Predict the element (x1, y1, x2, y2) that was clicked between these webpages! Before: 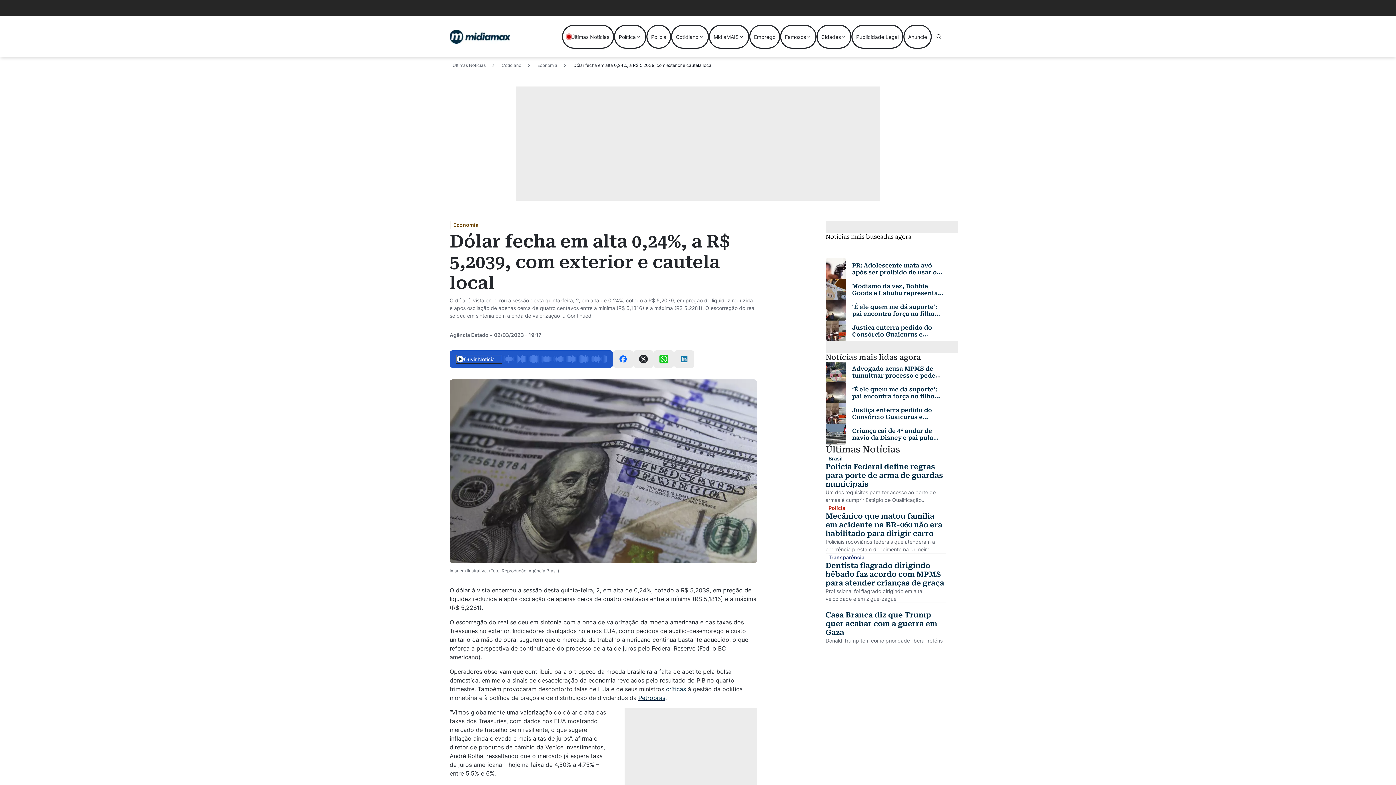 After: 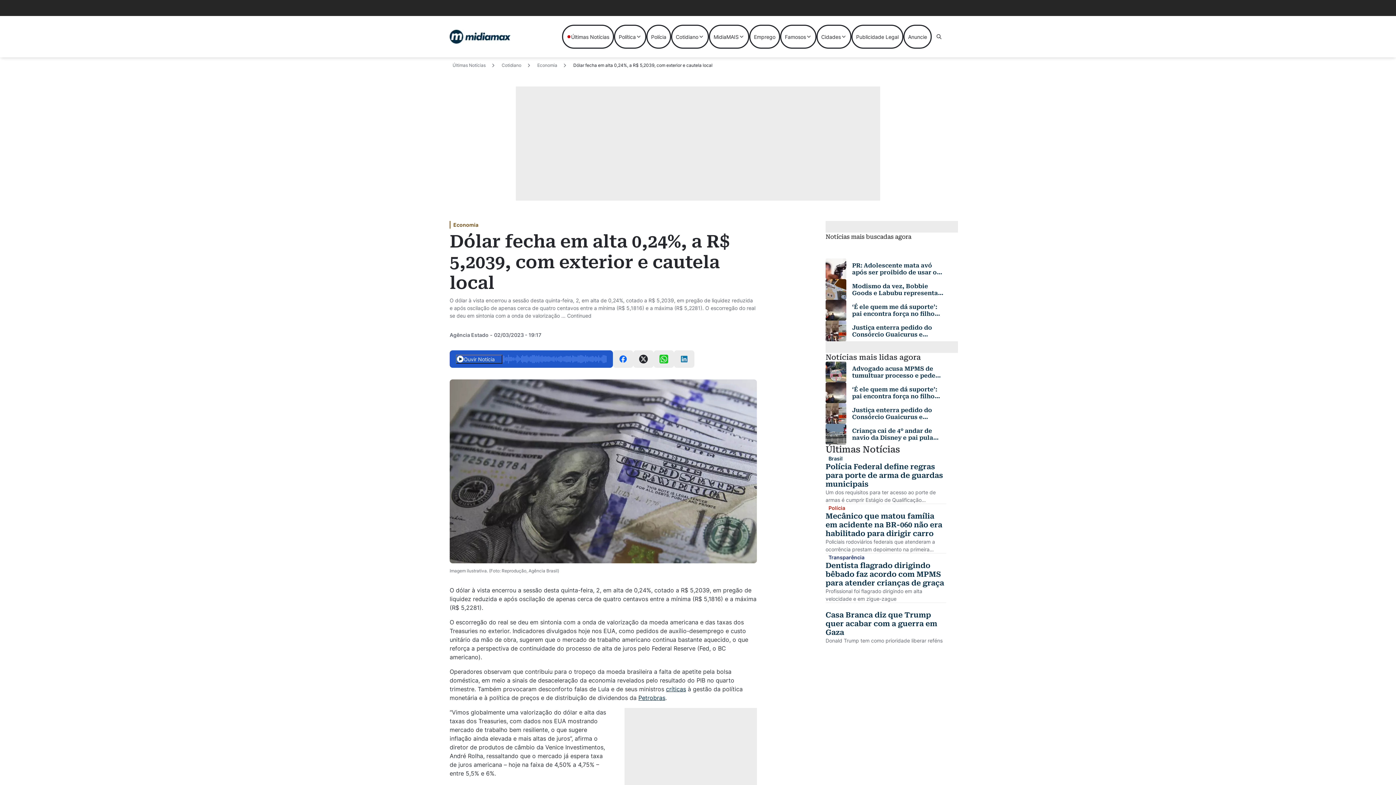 Action: bbox: (567, 312, 591, 318) label: Continued